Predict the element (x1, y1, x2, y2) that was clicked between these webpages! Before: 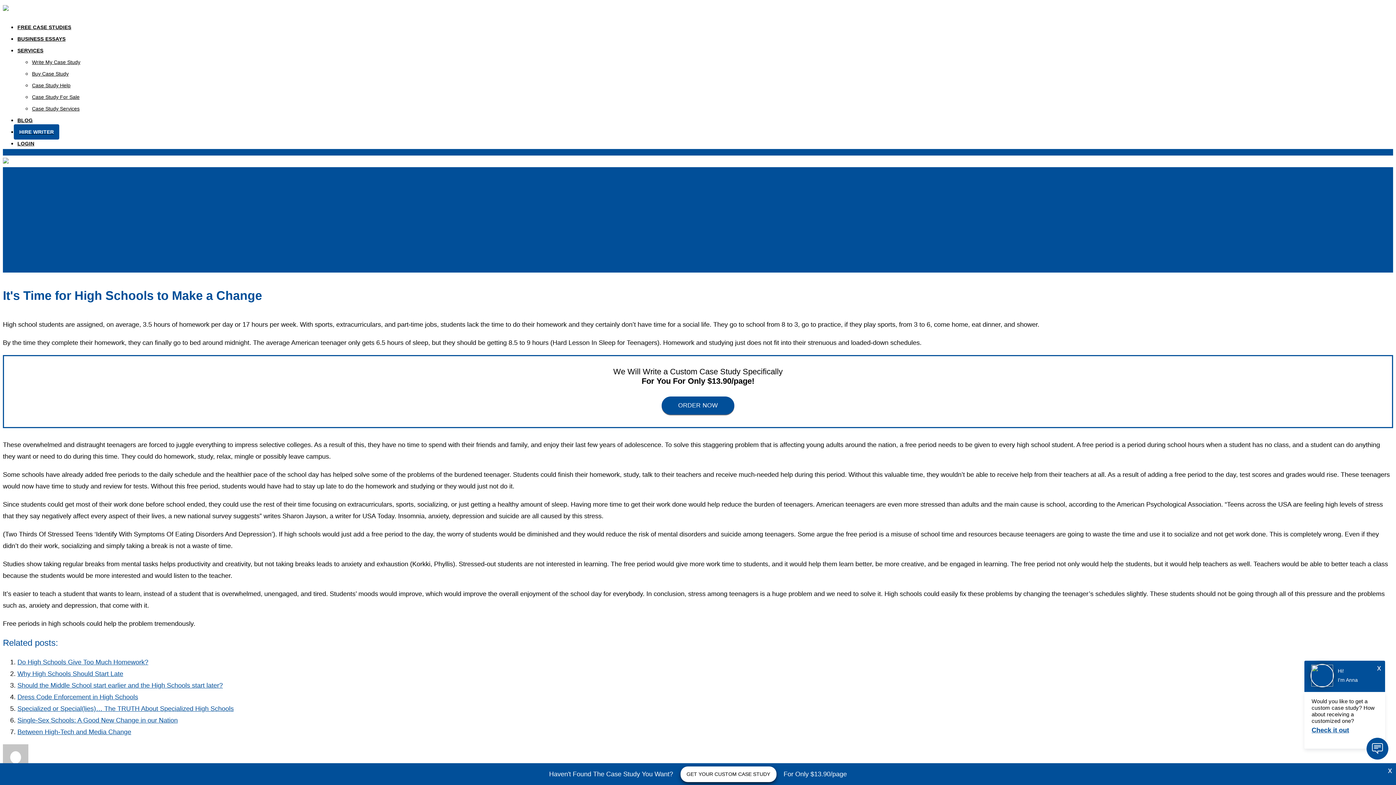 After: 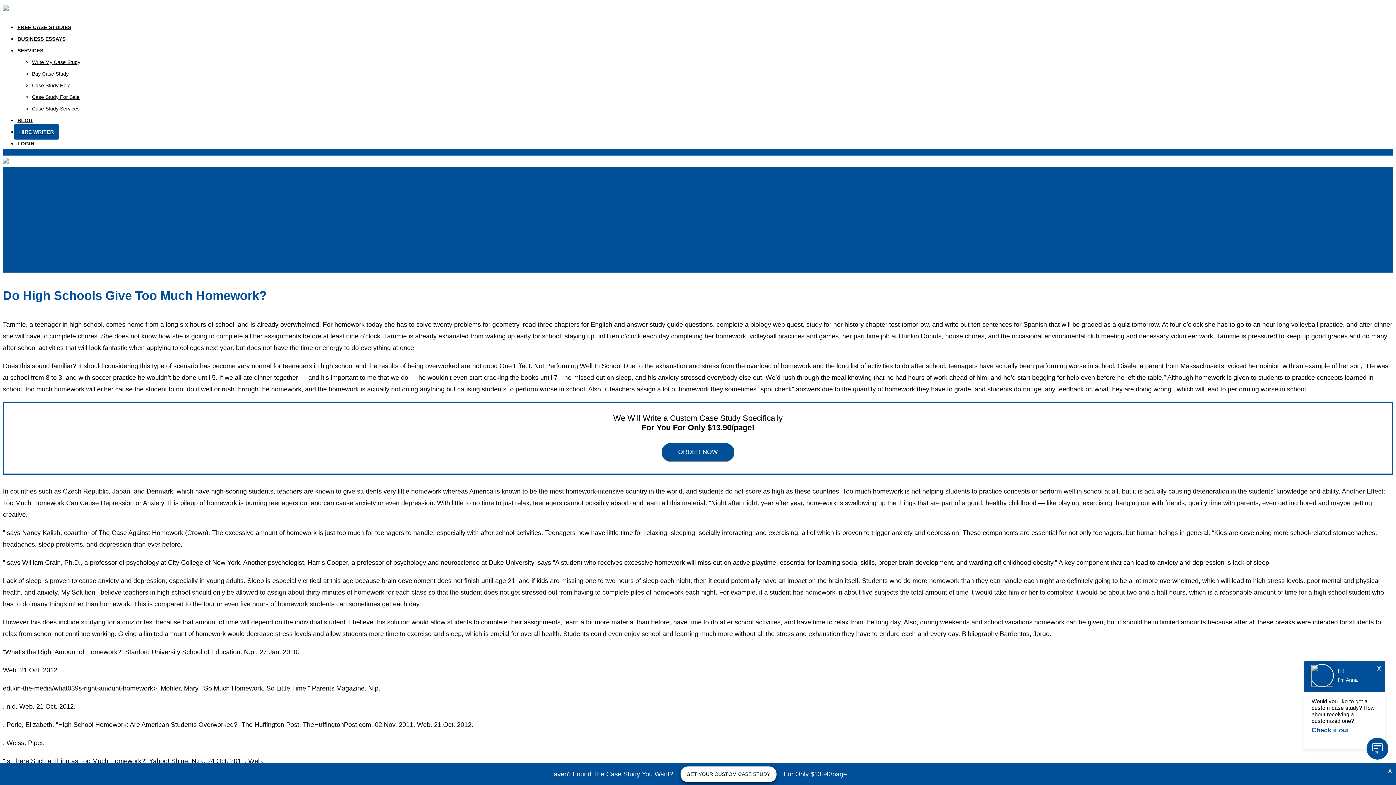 Action: label: Do High Schools Give Too Much Homework? bbox: (17, 659, 148, 666)